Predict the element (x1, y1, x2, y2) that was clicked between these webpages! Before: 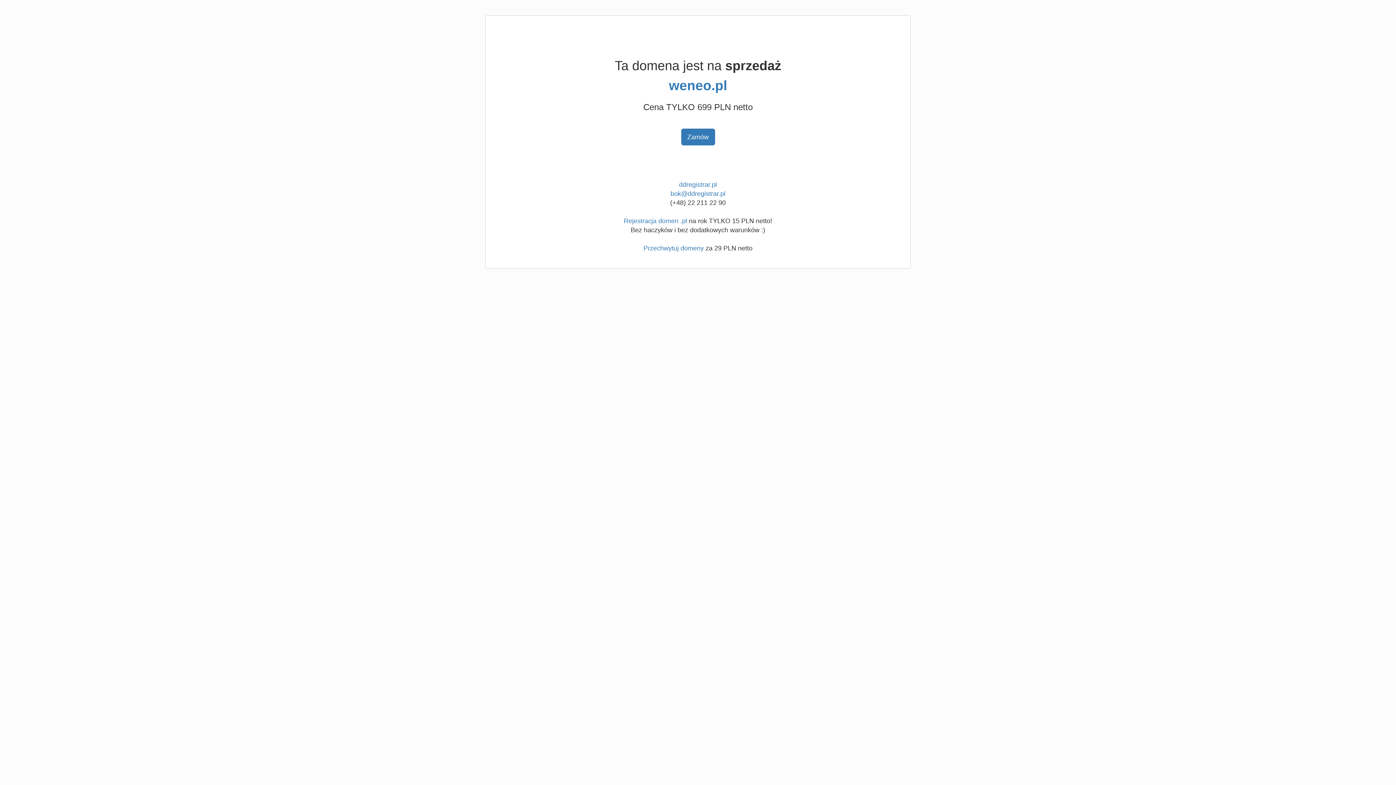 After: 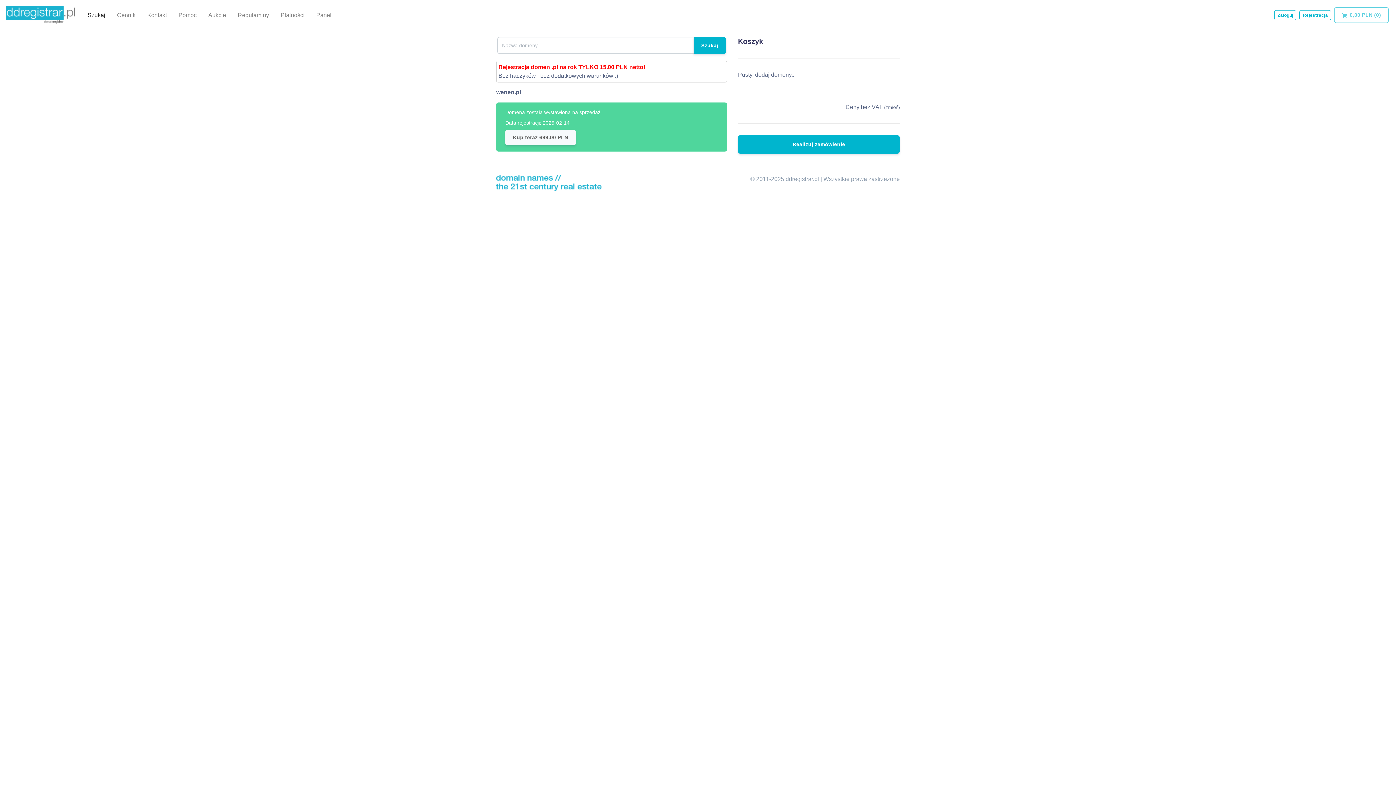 Action: bbox: (669, 78, 727, 93) label: weneo.pl